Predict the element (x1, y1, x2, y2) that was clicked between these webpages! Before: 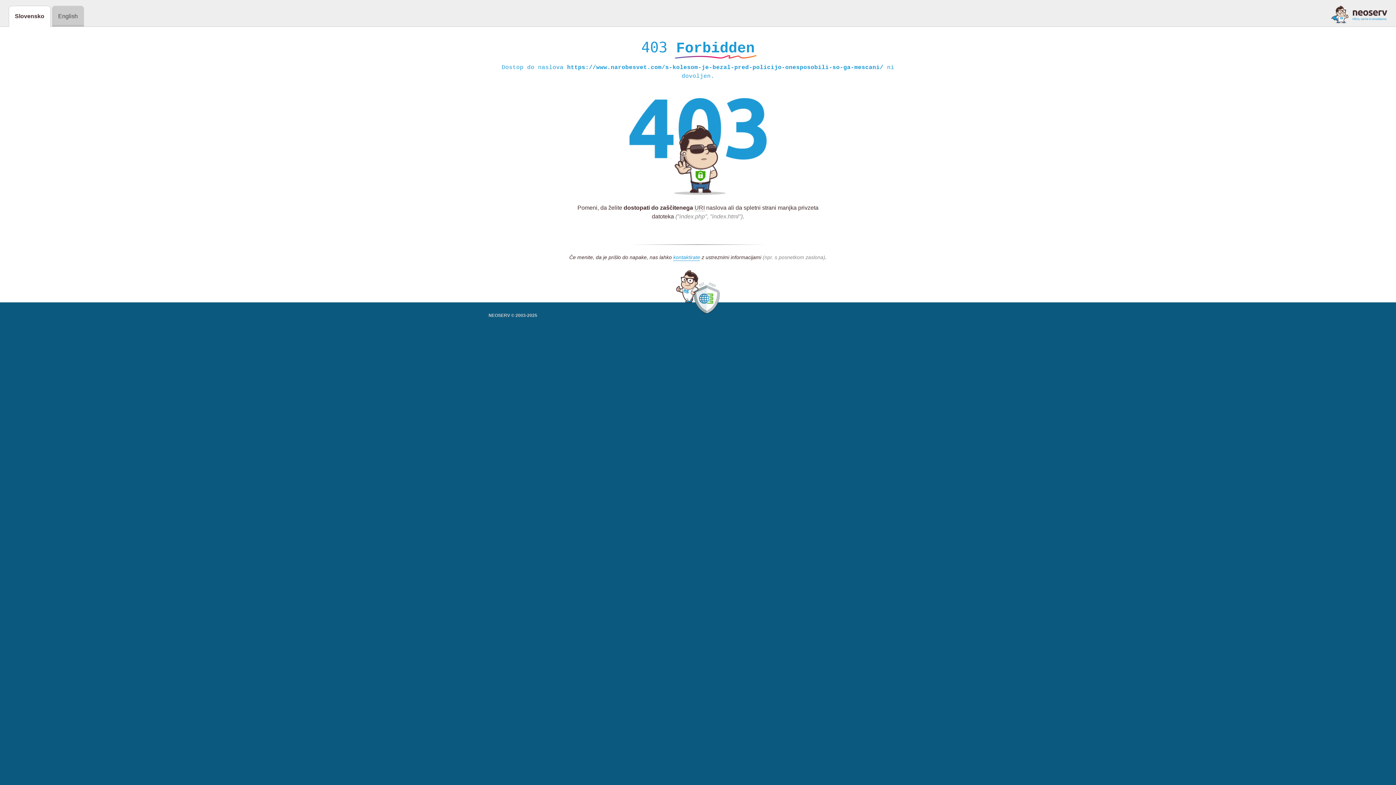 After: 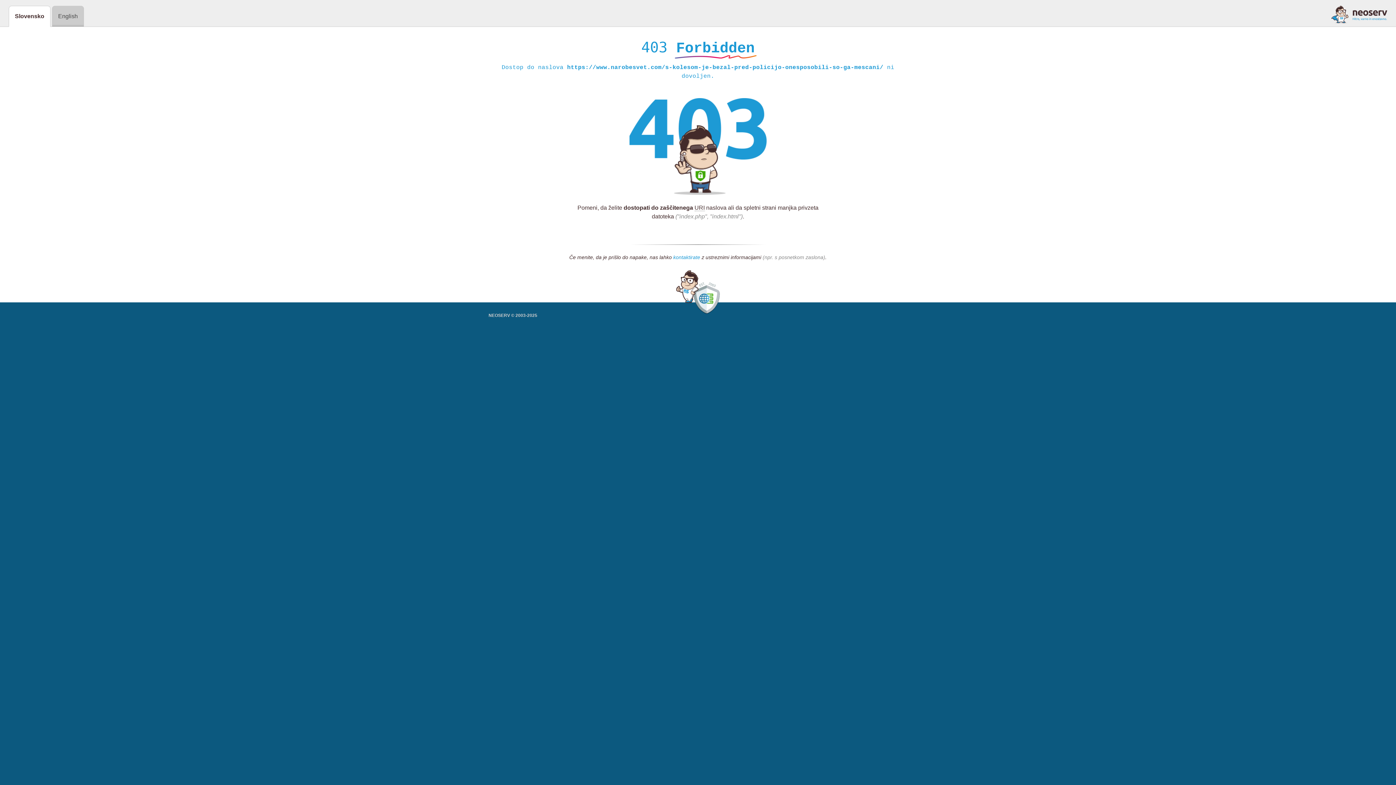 Action: label: kontaktirate bbox: (673, 254, 700, 261)